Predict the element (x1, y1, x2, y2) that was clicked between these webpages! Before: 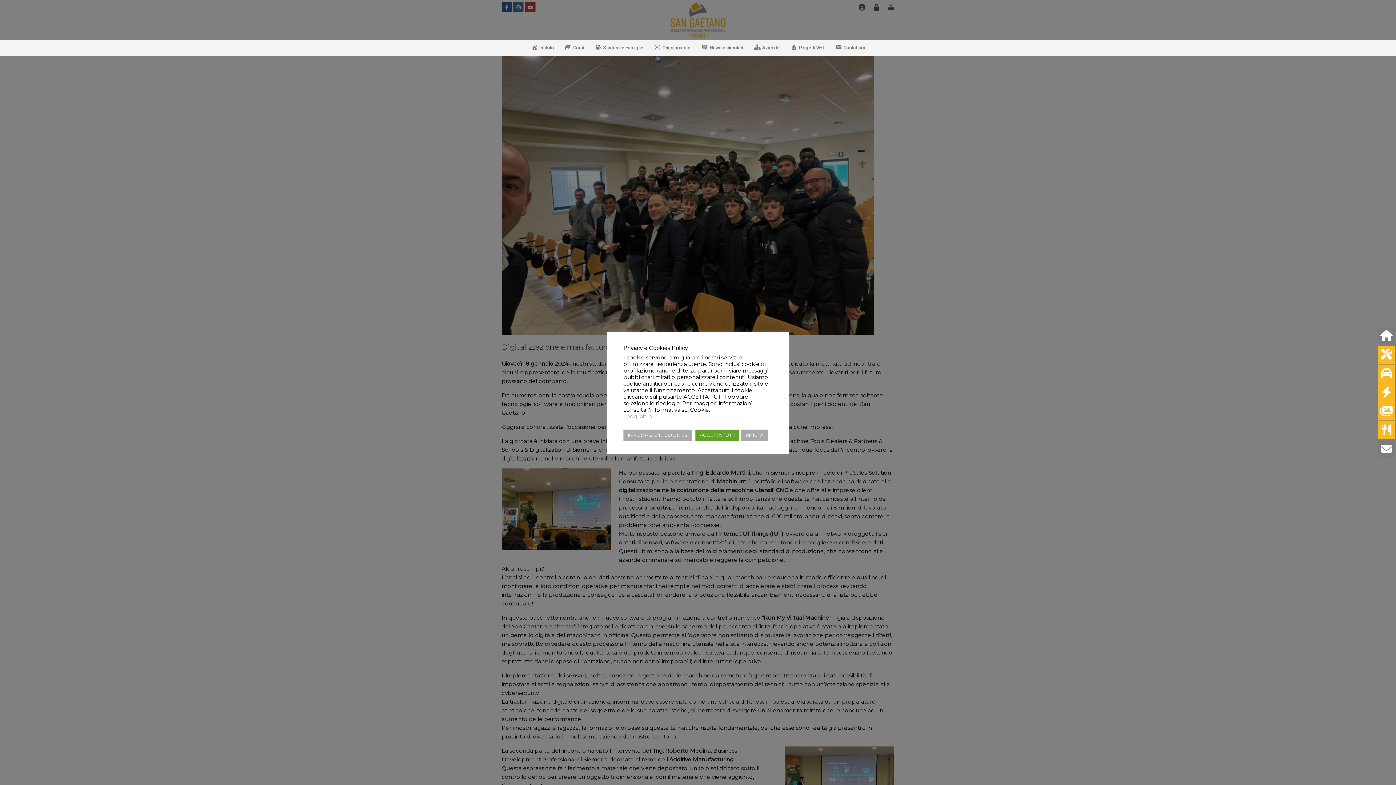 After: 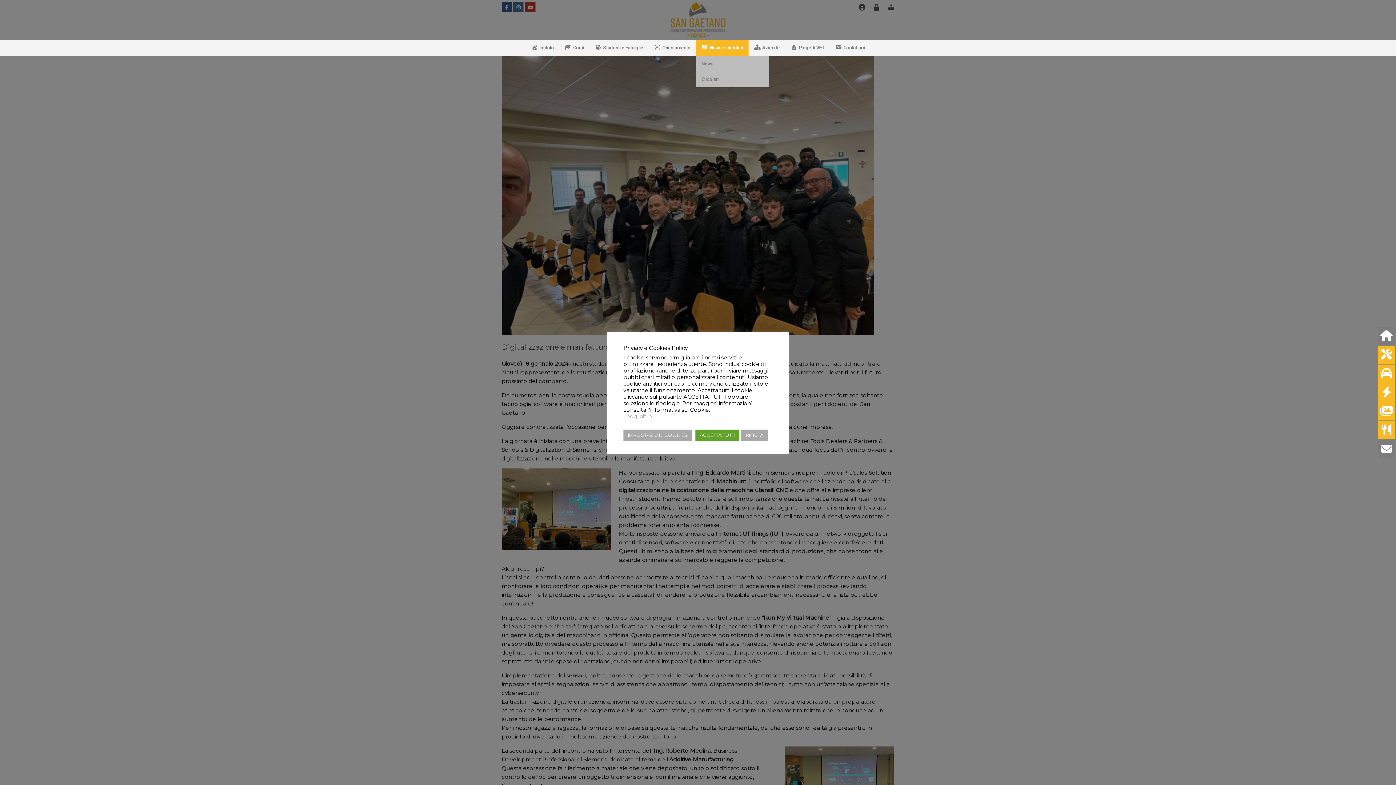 Action: label: News e circolari bbox: (696, 40, 748, 56)